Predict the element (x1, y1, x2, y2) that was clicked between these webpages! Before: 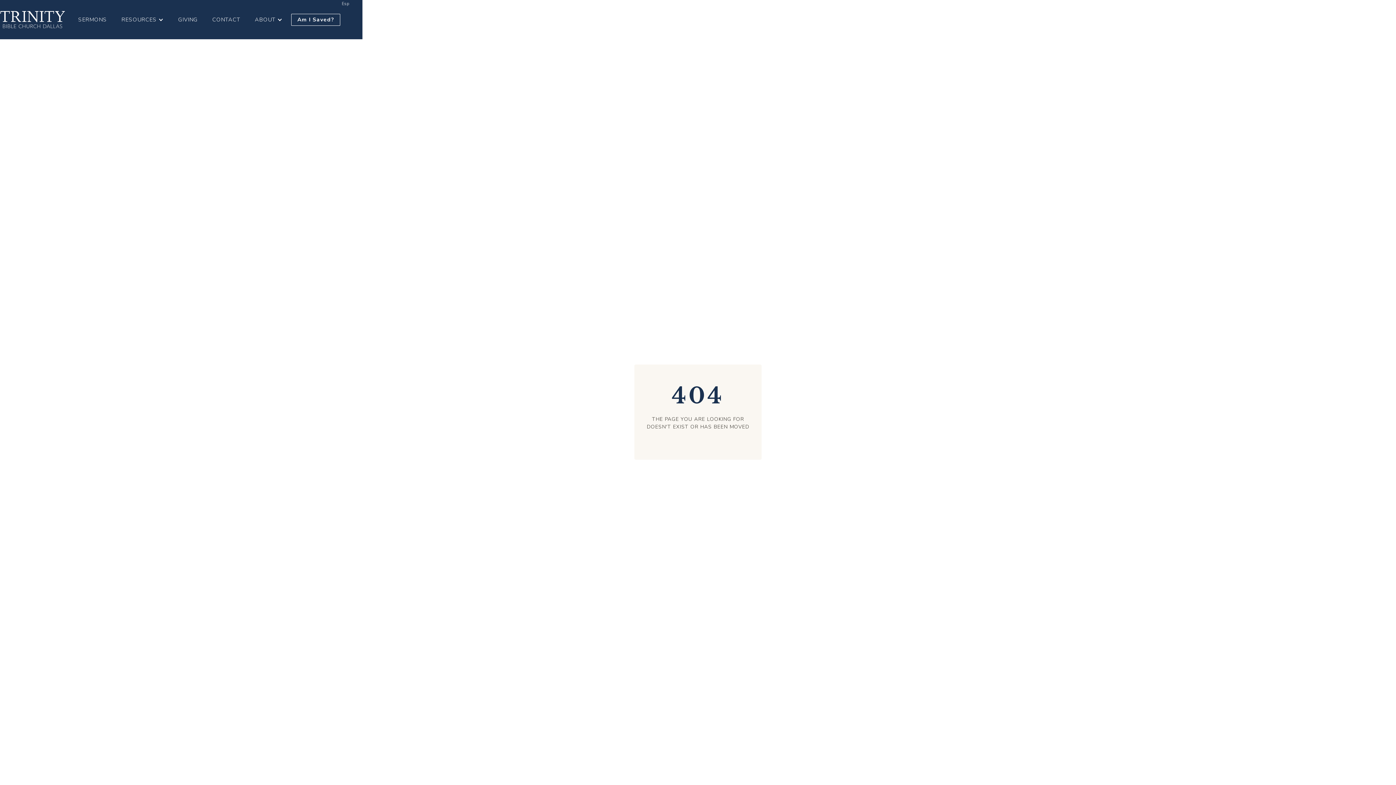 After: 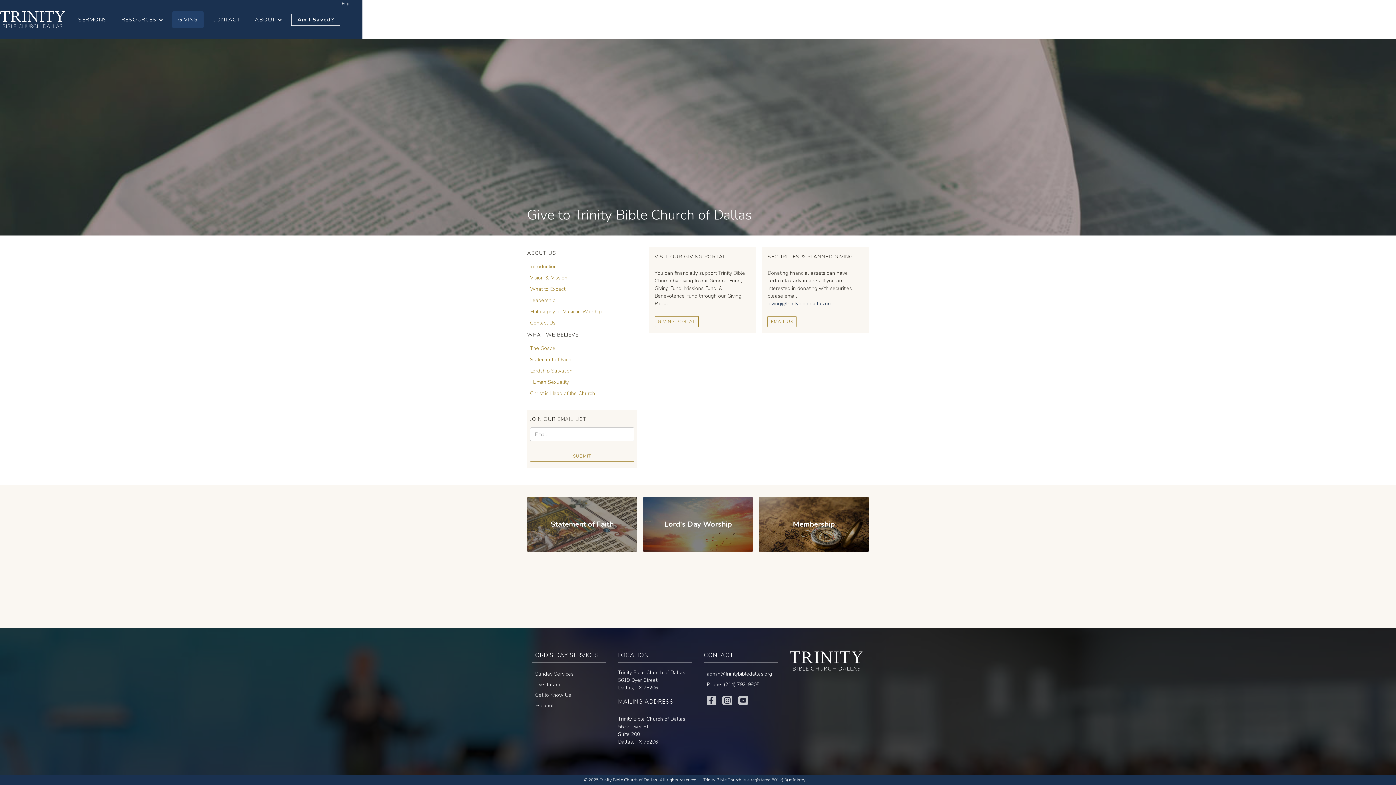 Action: label: GIVING bbox: (172, 11, 203, 28)